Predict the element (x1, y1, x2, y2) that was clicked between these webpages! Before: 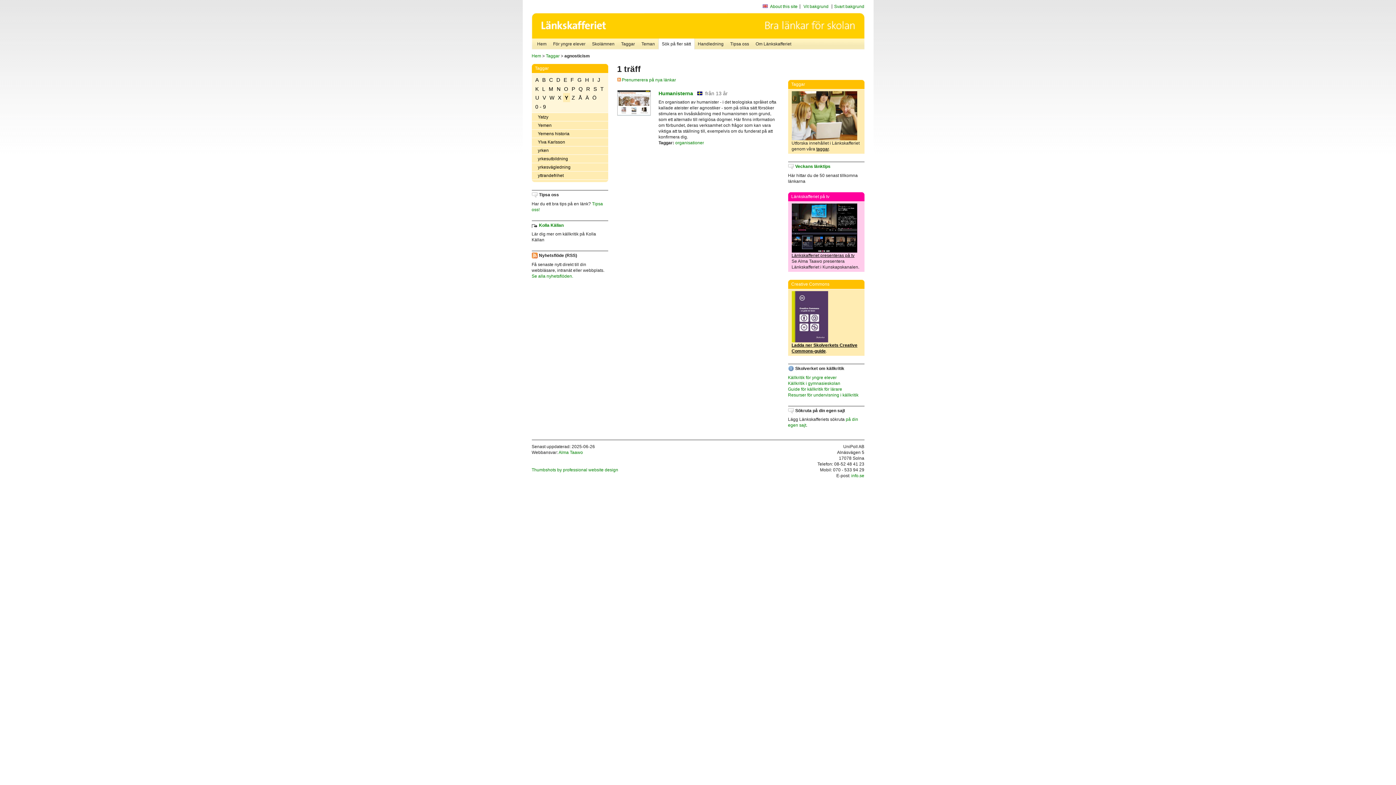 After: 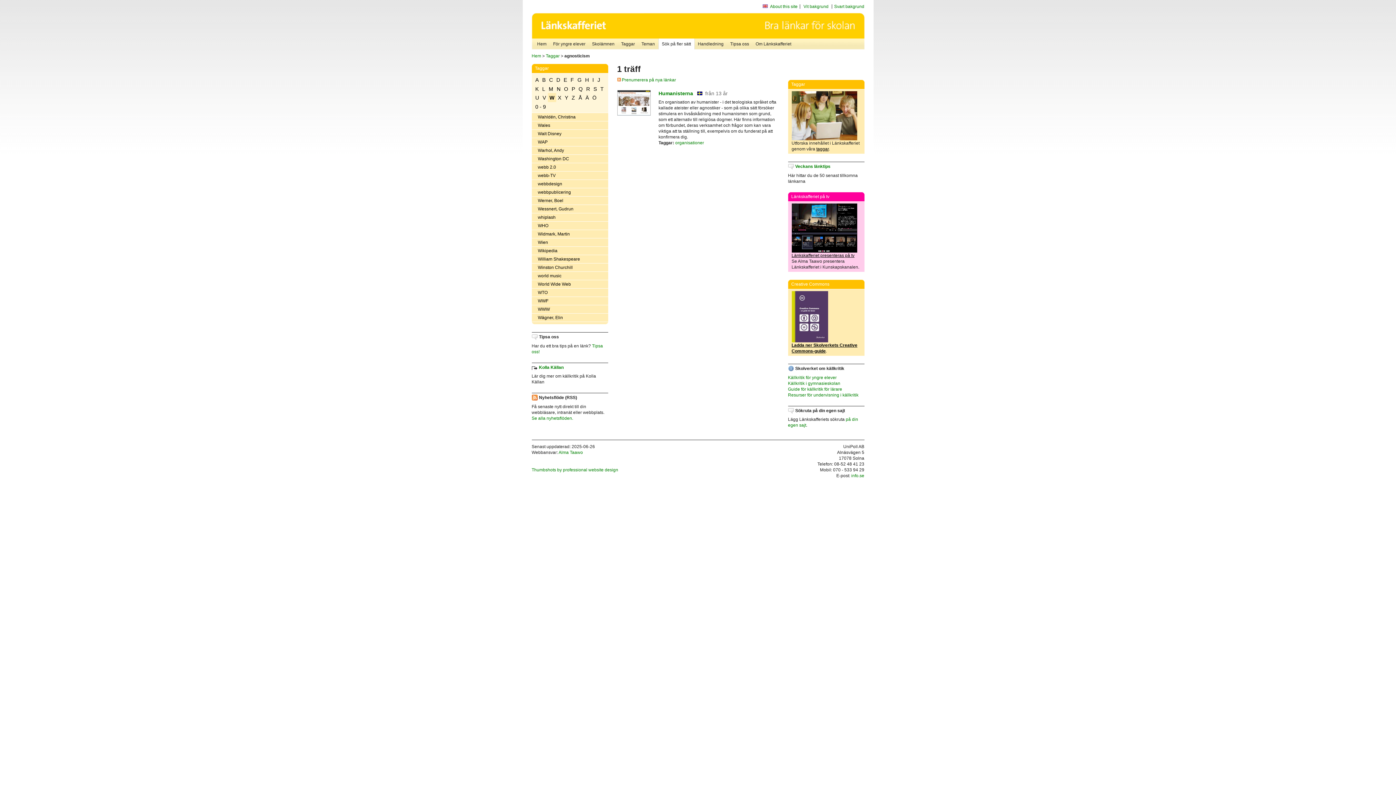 Action: bbox: (547, 93, 556, 102) label: W